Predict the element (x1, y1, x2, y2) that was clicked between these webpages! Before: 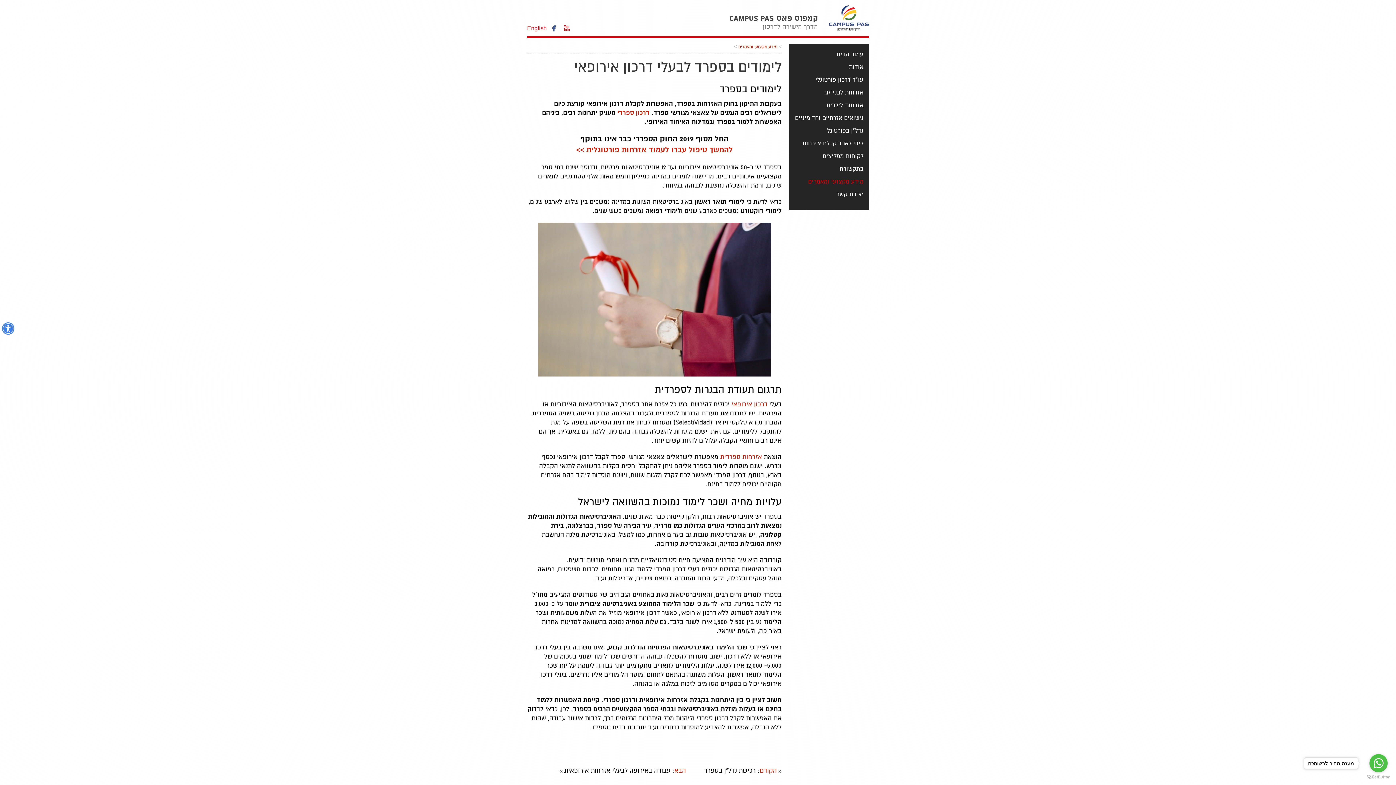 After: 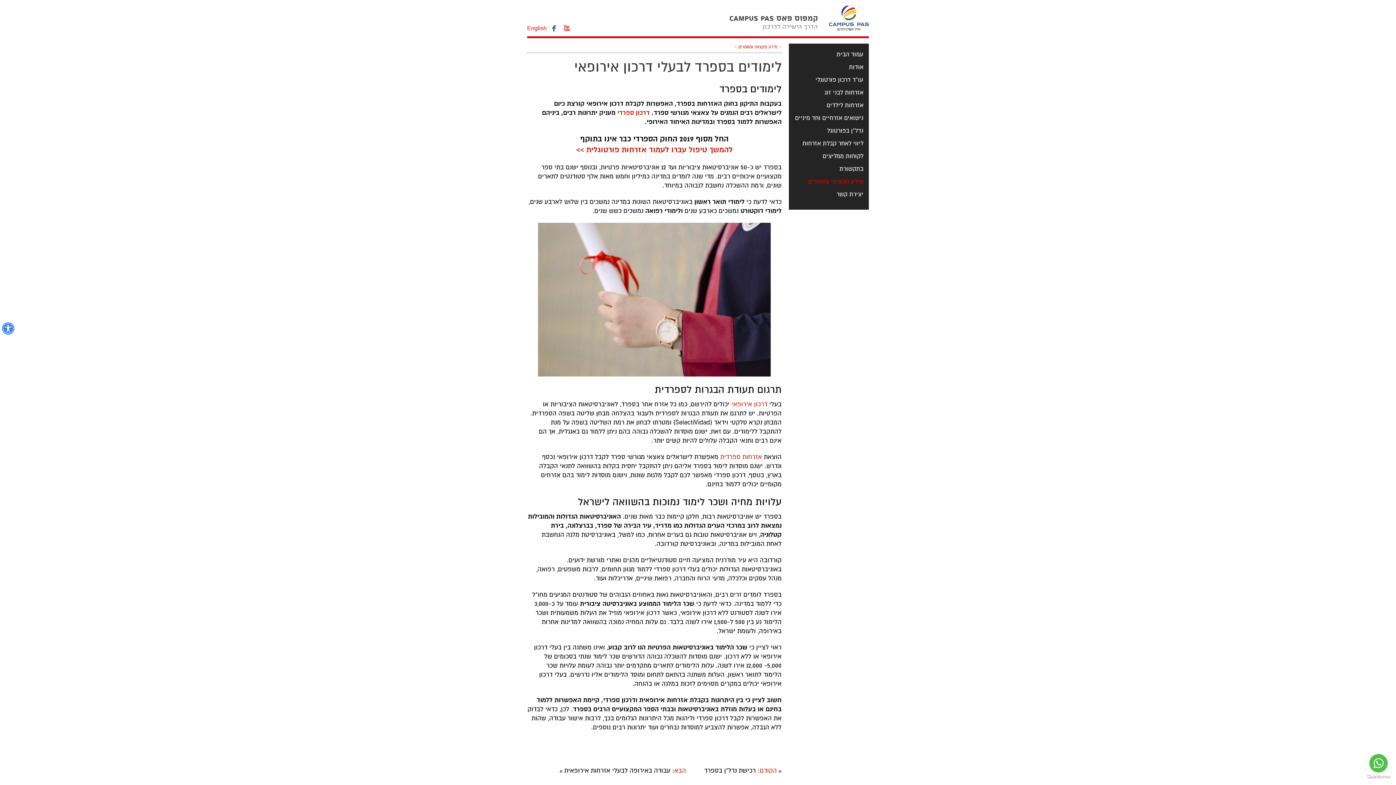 Action: bbox: (1369, 754, 1388, 772) label: Go to whatsapp